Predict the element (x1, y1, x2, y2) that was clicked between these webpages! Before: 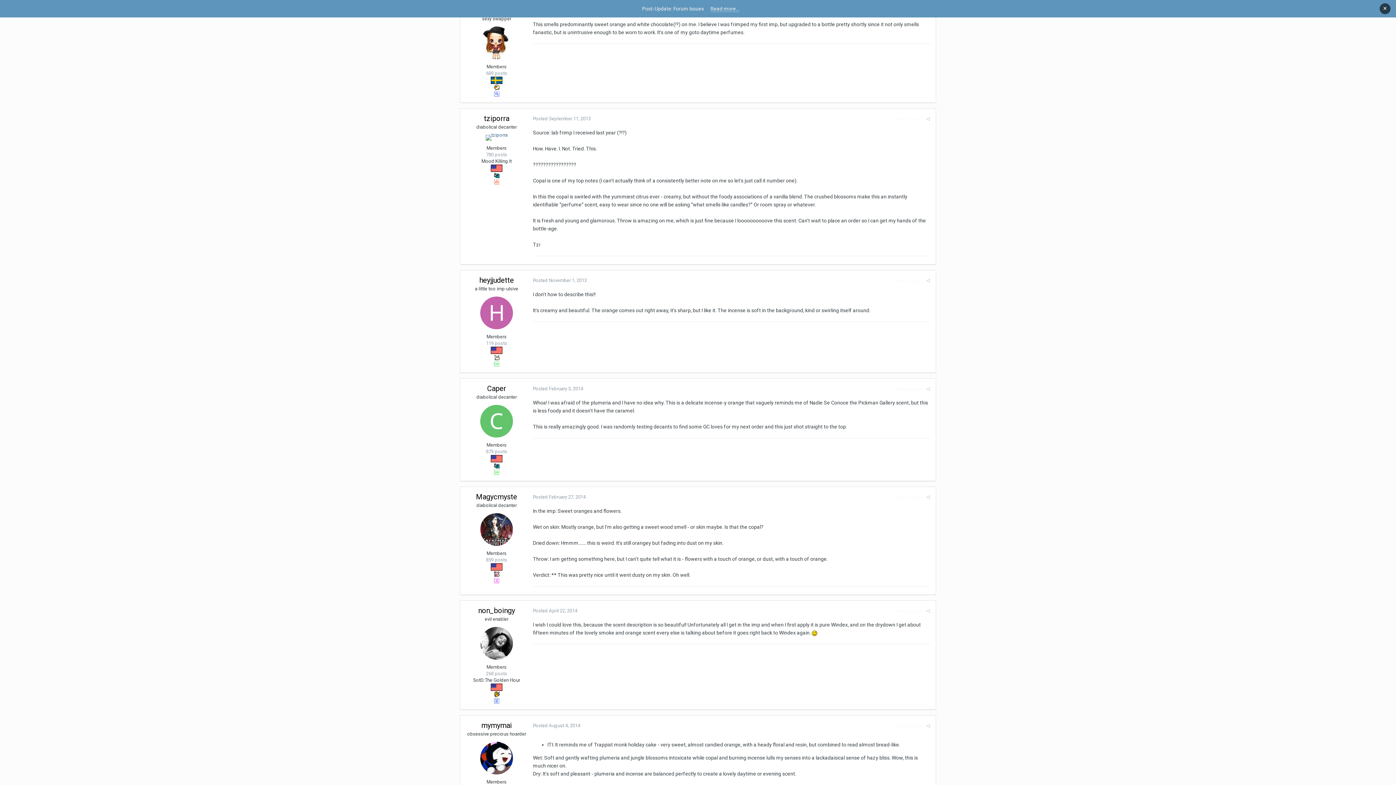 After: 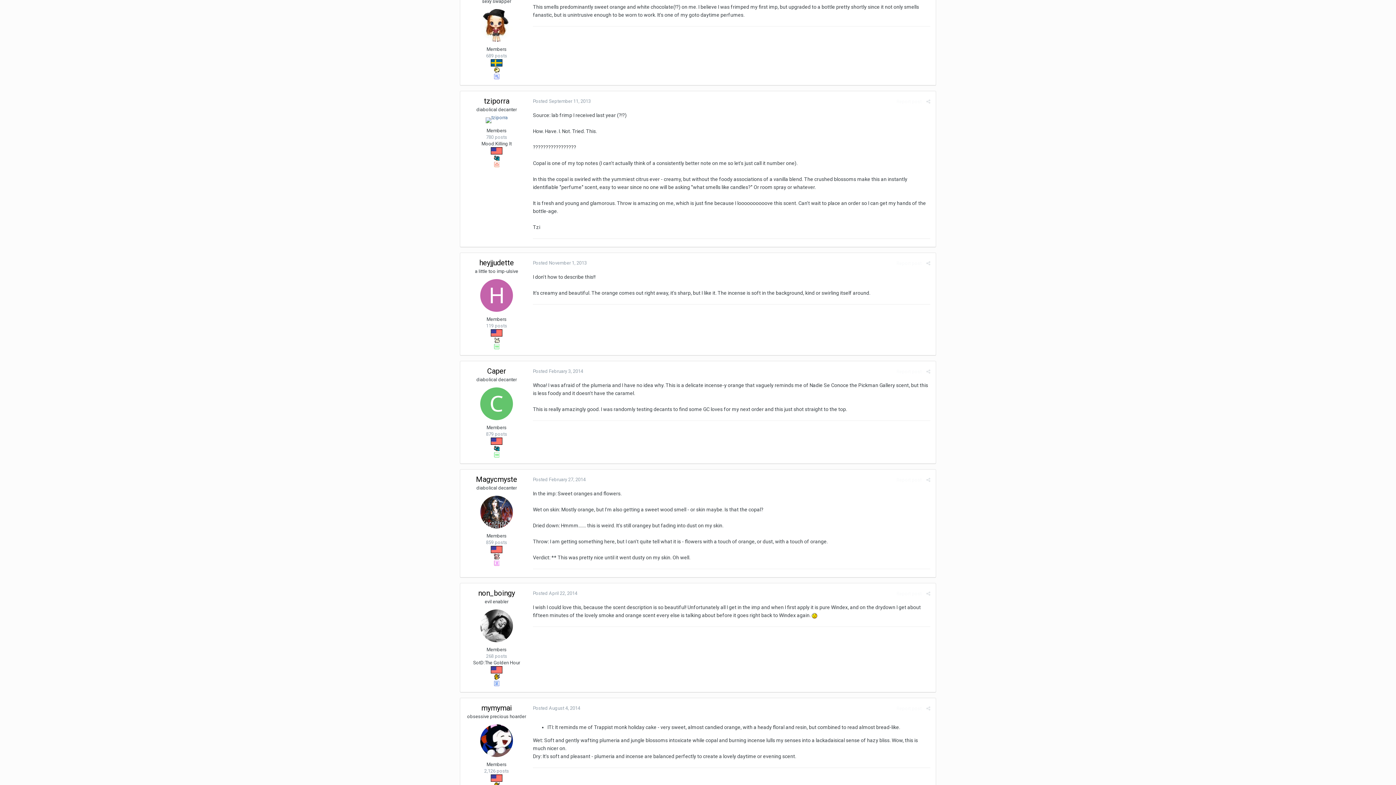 Action: label: × bbox: (1380, 3, 1390, 14)